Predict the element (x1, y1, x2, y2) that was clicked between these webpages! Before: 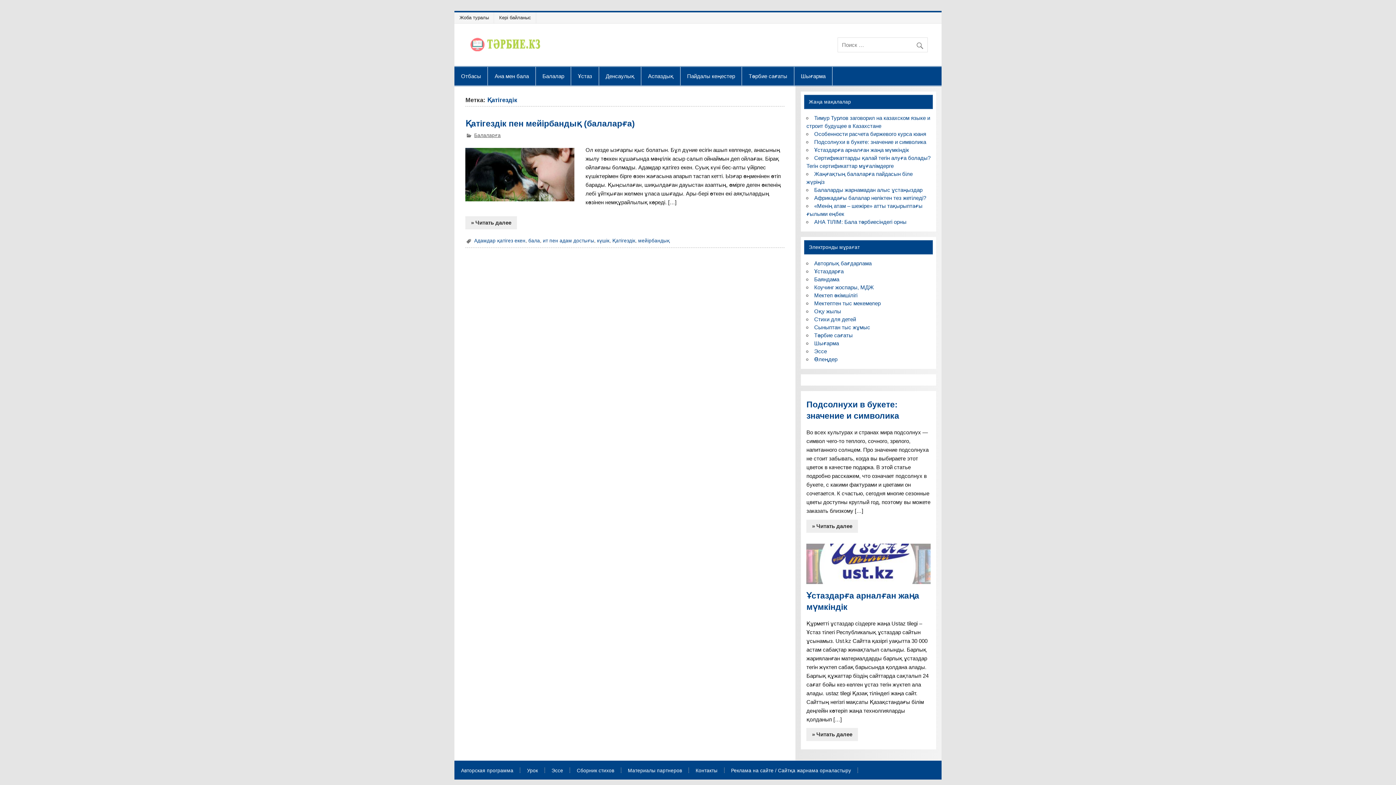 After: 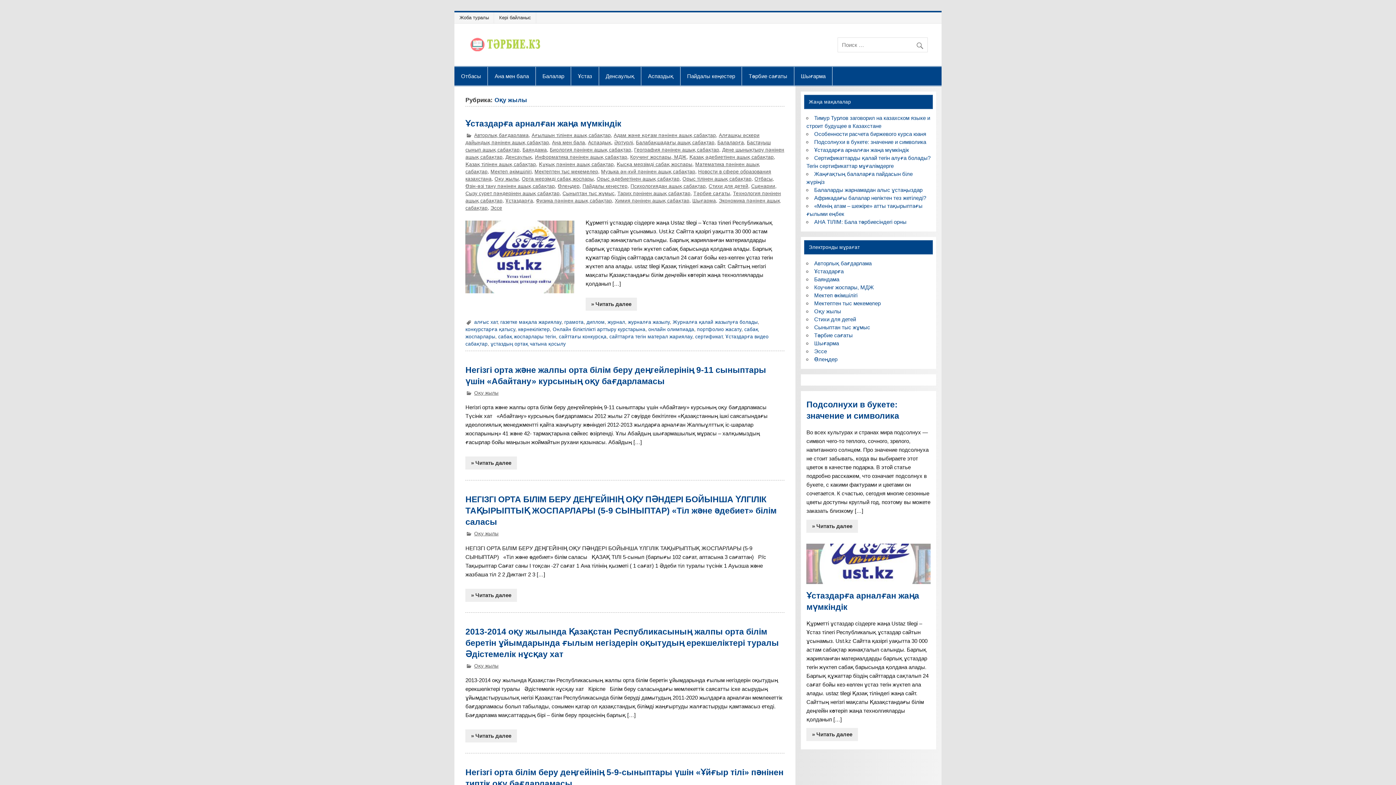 Action: bbox: (814, 308, 841, 314) label: Оқу жылы